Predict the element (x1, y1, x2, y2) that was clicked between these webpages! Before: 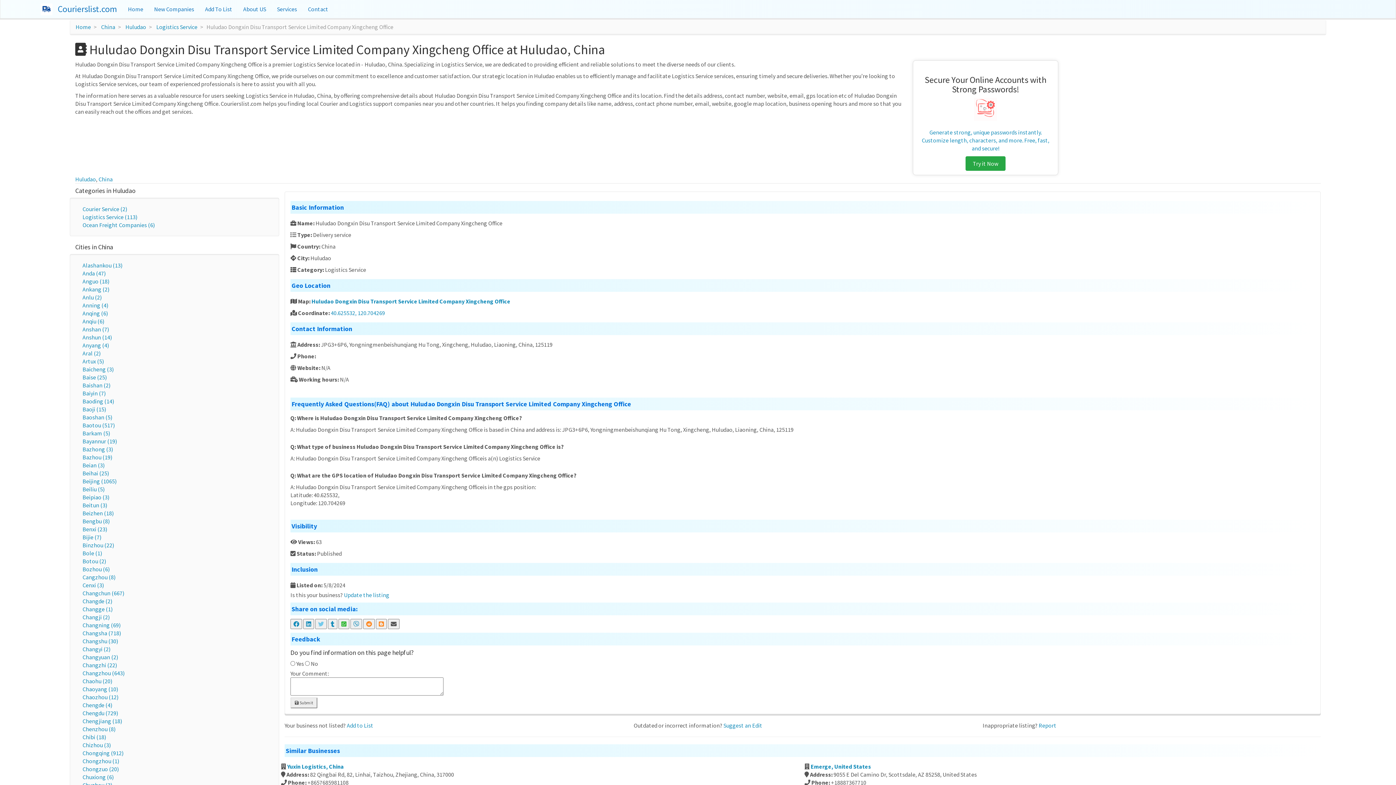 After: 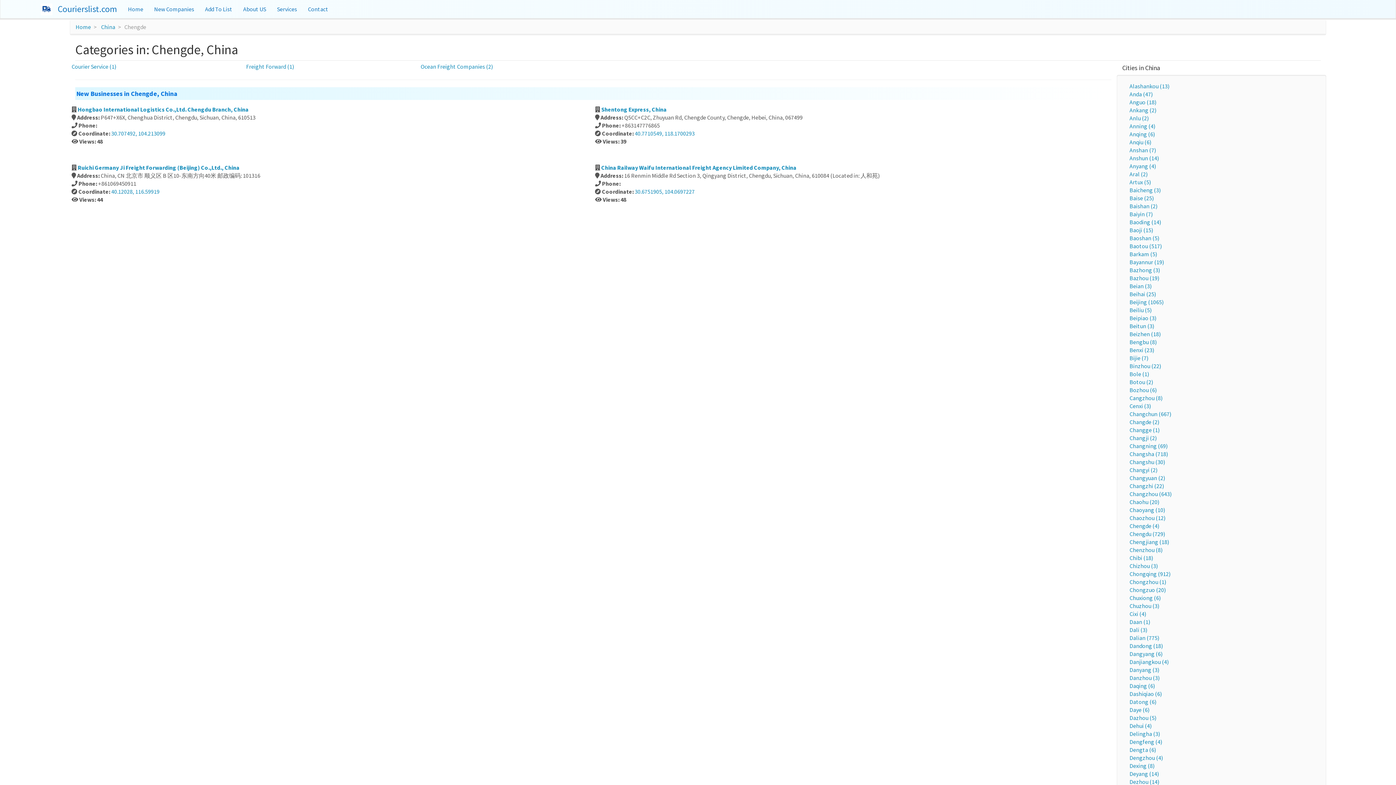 Action: label: Chengde (4) bbox: (82, 701, 112, 709)